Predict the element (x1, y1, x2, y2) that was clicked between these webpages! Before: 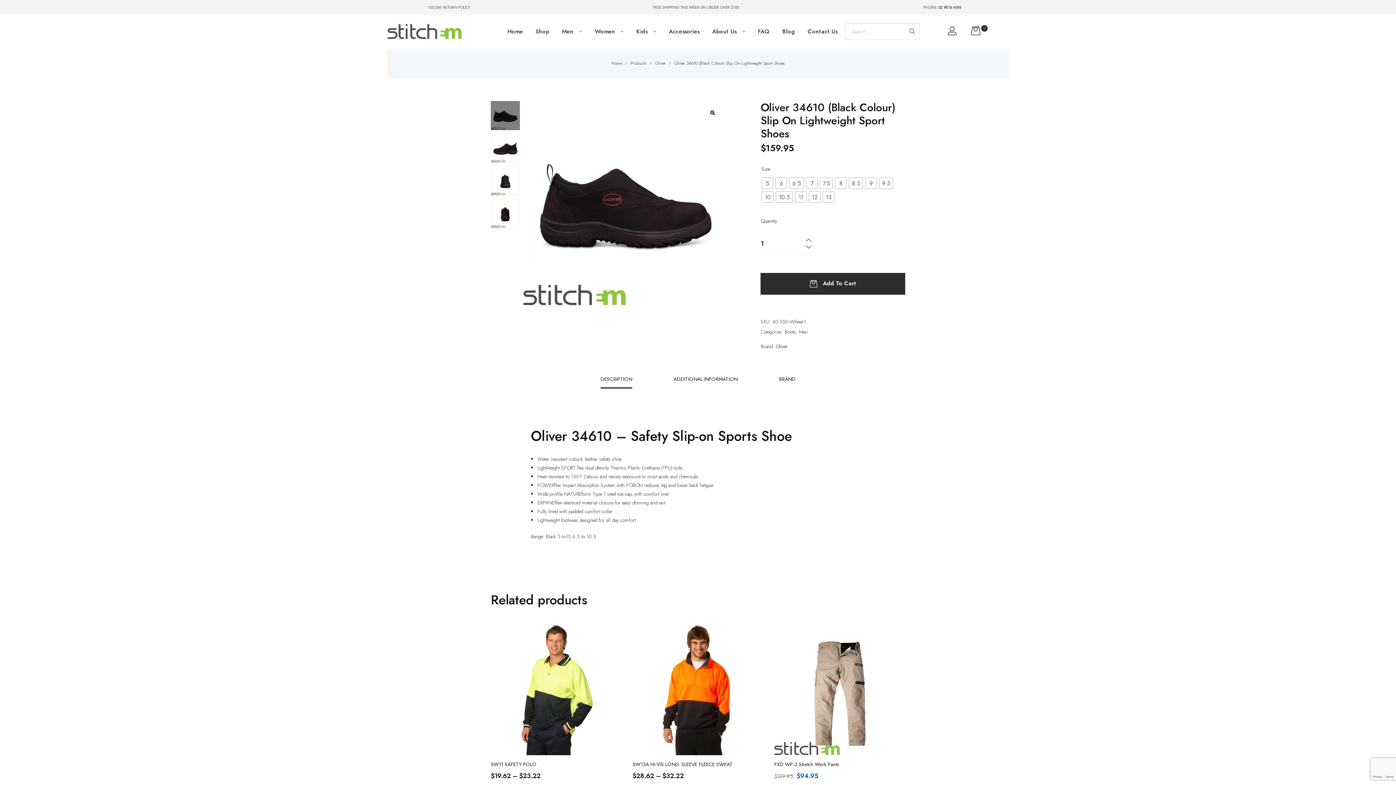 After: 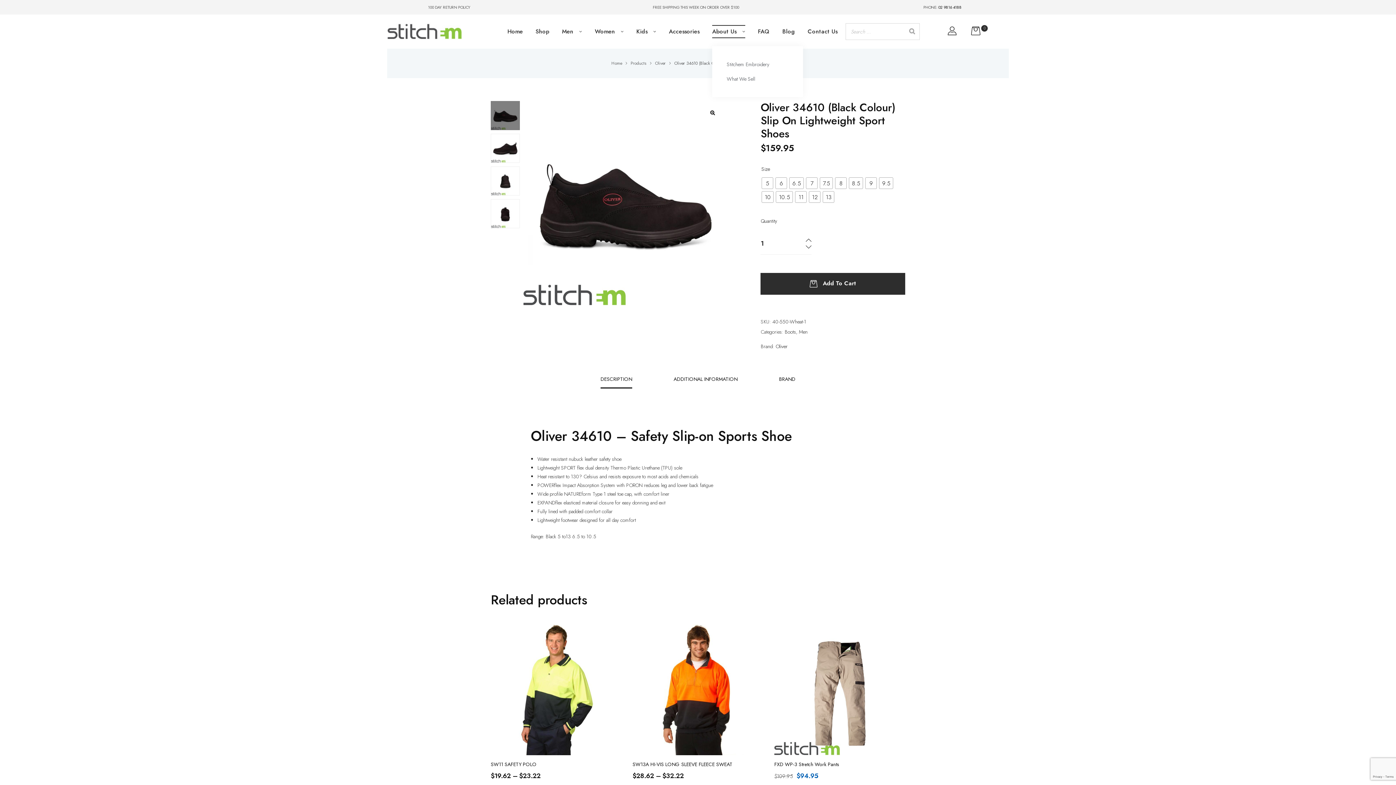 Action: label: About Us bbox: (712, 25, 745, 38)